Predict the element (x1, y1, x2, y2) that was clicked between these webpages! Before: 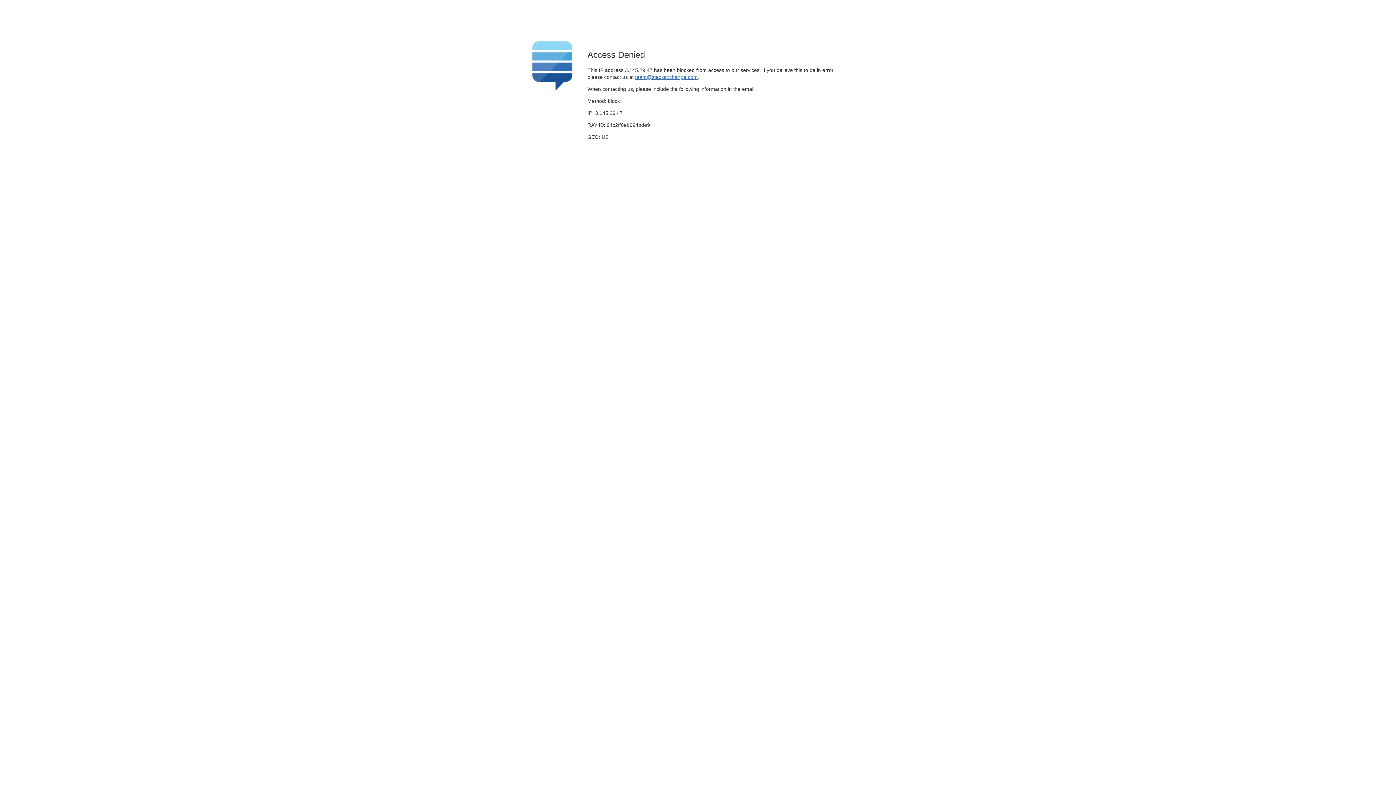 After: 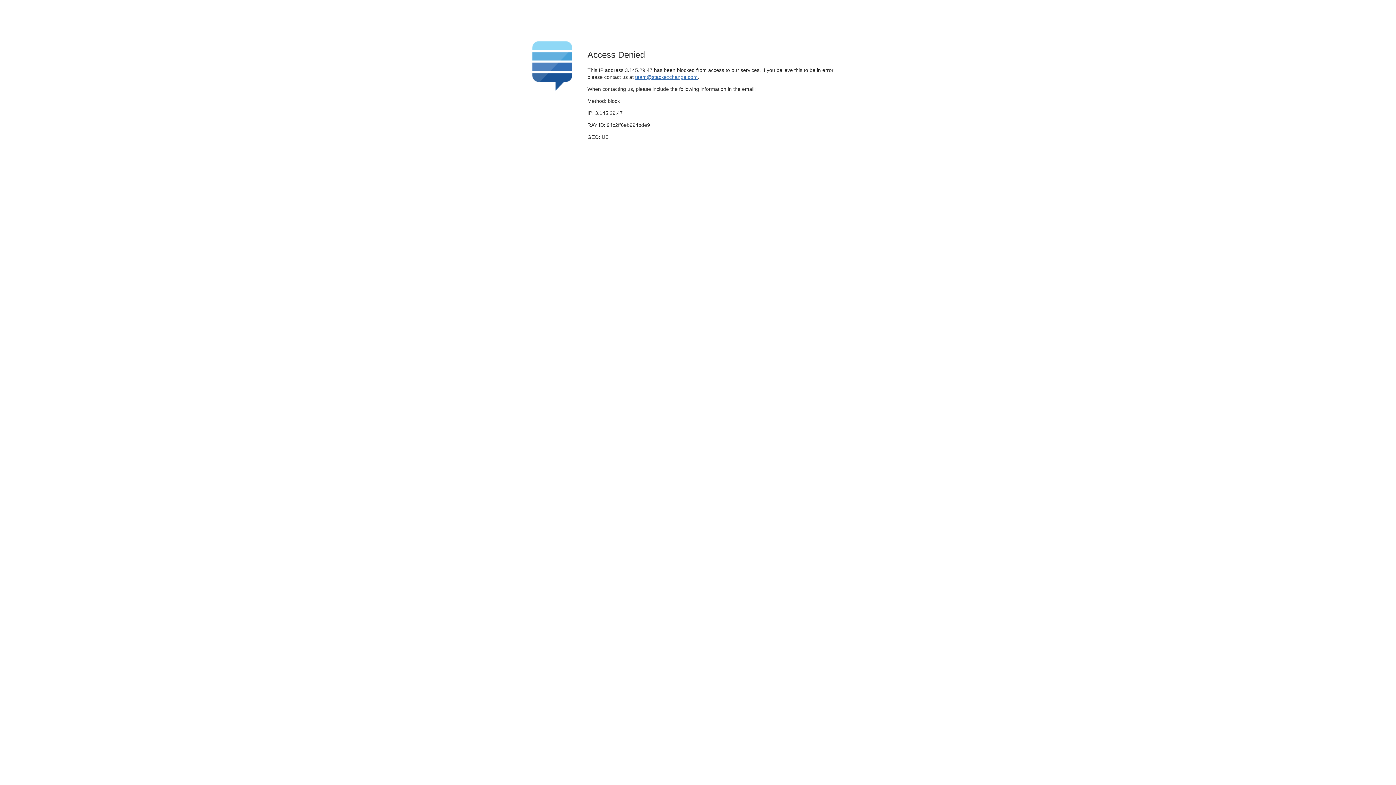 Action: bbox: (635, 74, 697, 79) label: team@stackexchange.com